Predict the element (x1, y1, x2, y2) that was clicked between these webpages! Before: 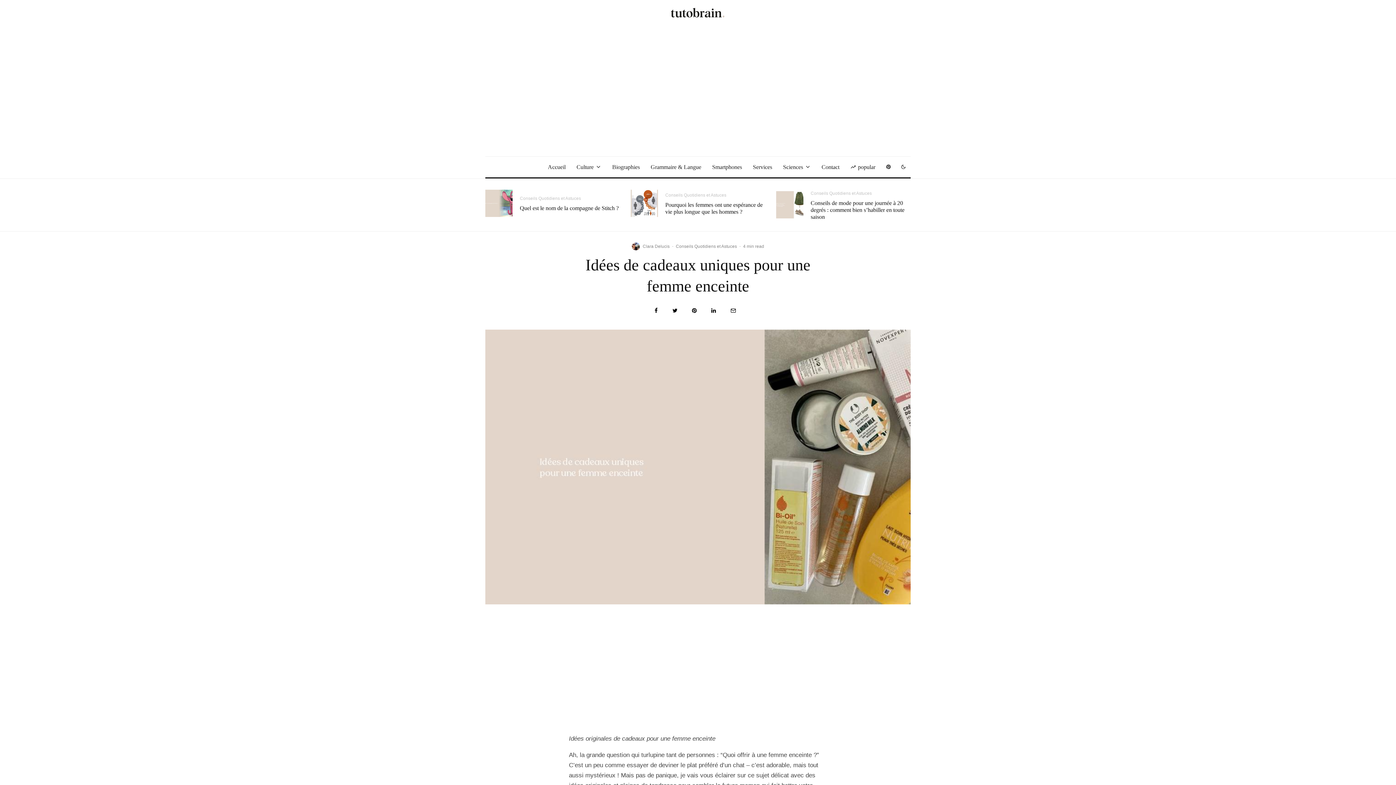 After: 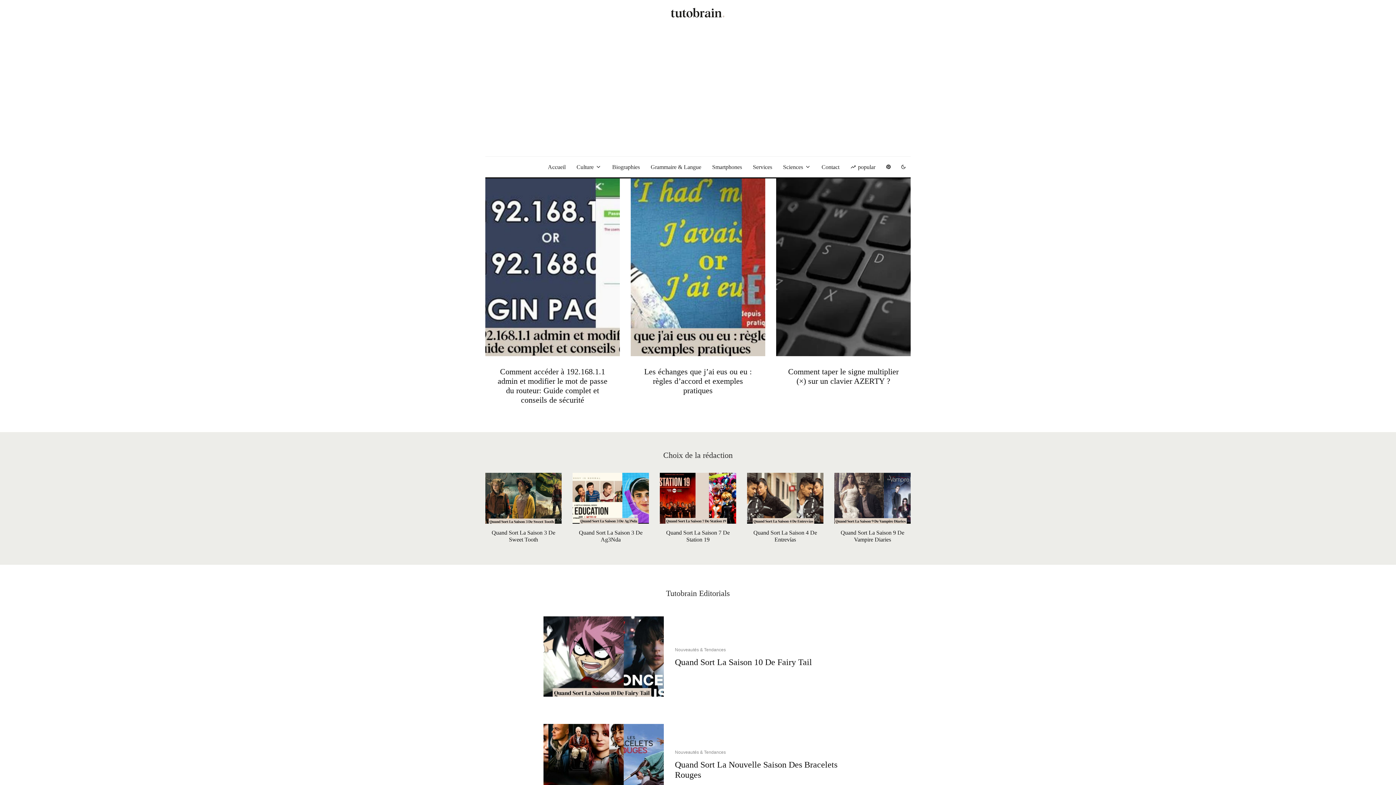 Action: label: Accueil bbox: (542, 156, 571, 177)